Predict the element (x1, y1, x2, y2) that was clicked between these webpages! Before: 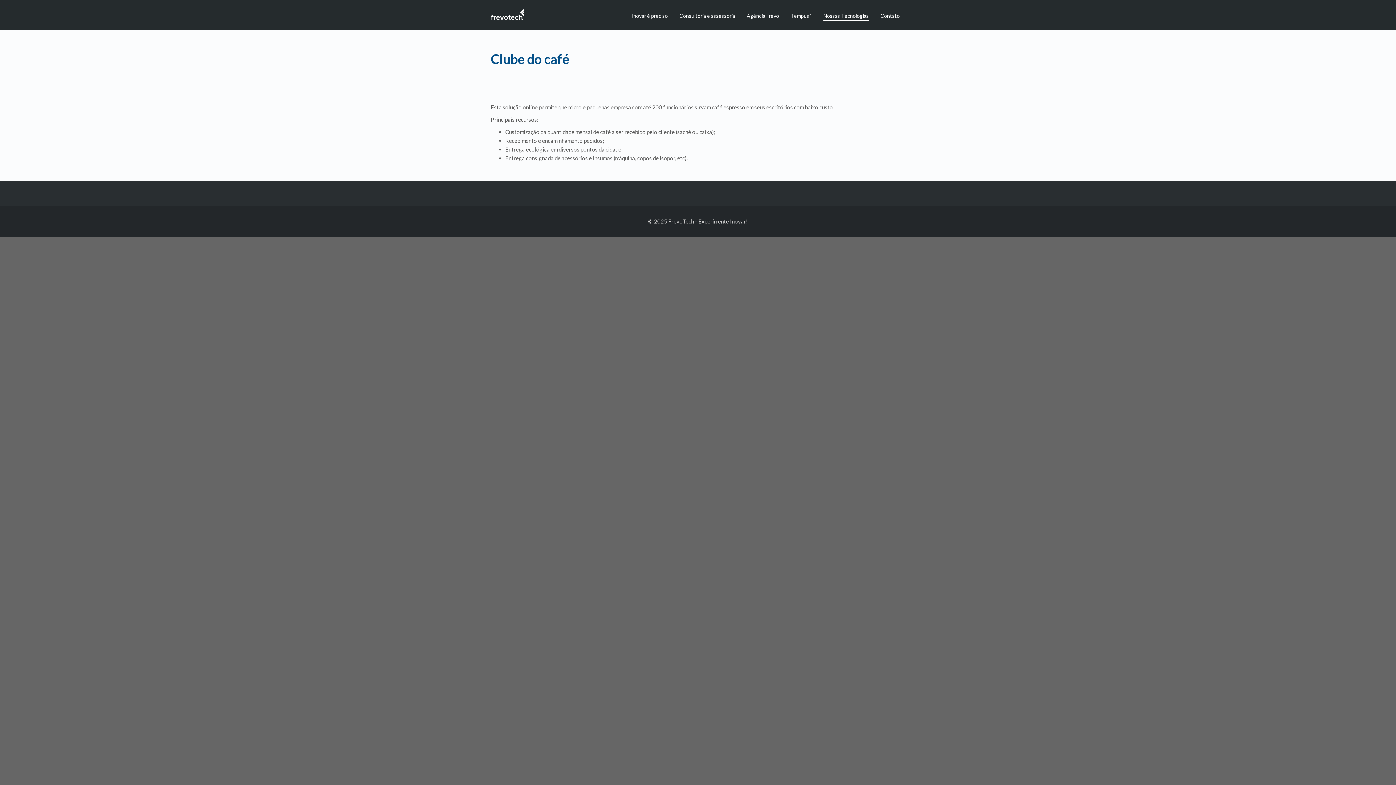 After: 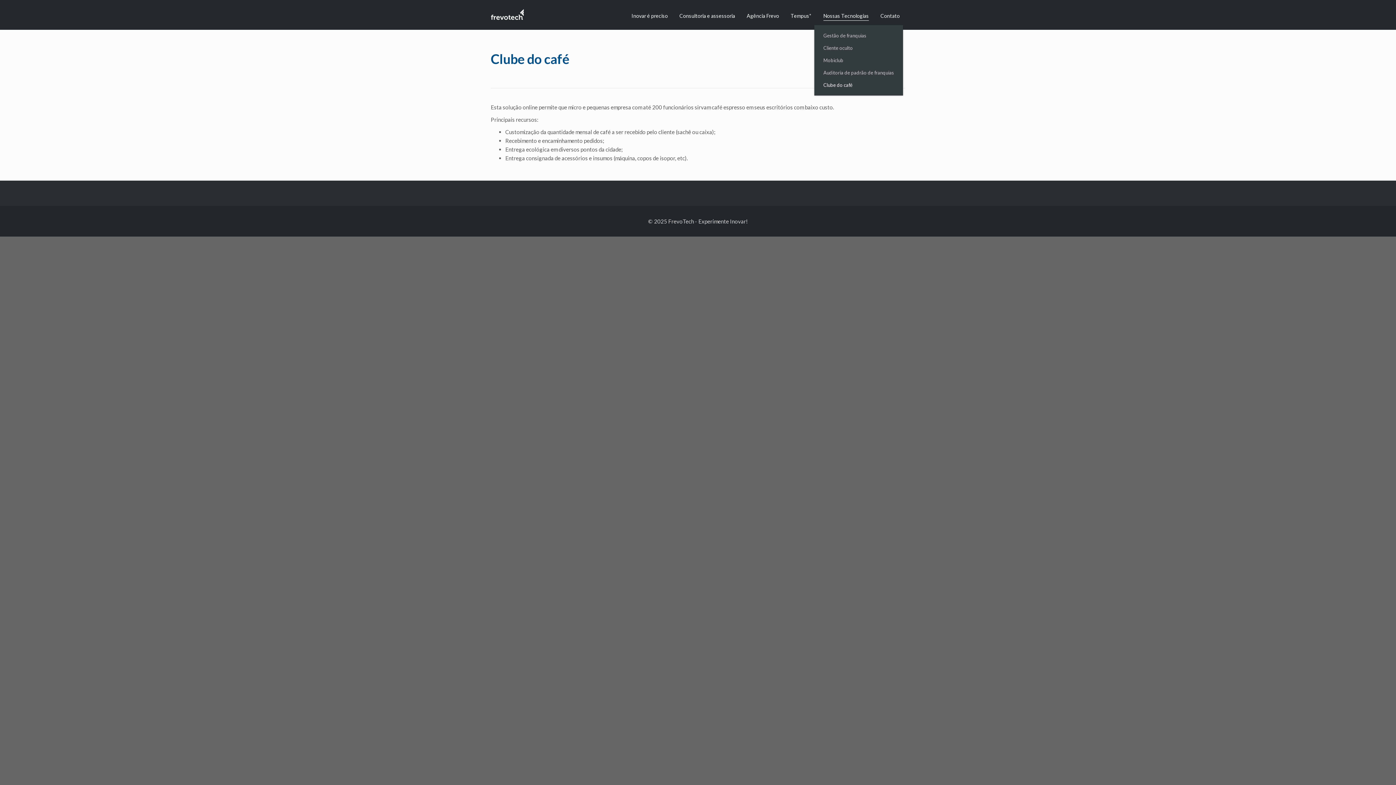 Action: label: Nossas Tecnologias bbox: (823, 6, 869, 25)